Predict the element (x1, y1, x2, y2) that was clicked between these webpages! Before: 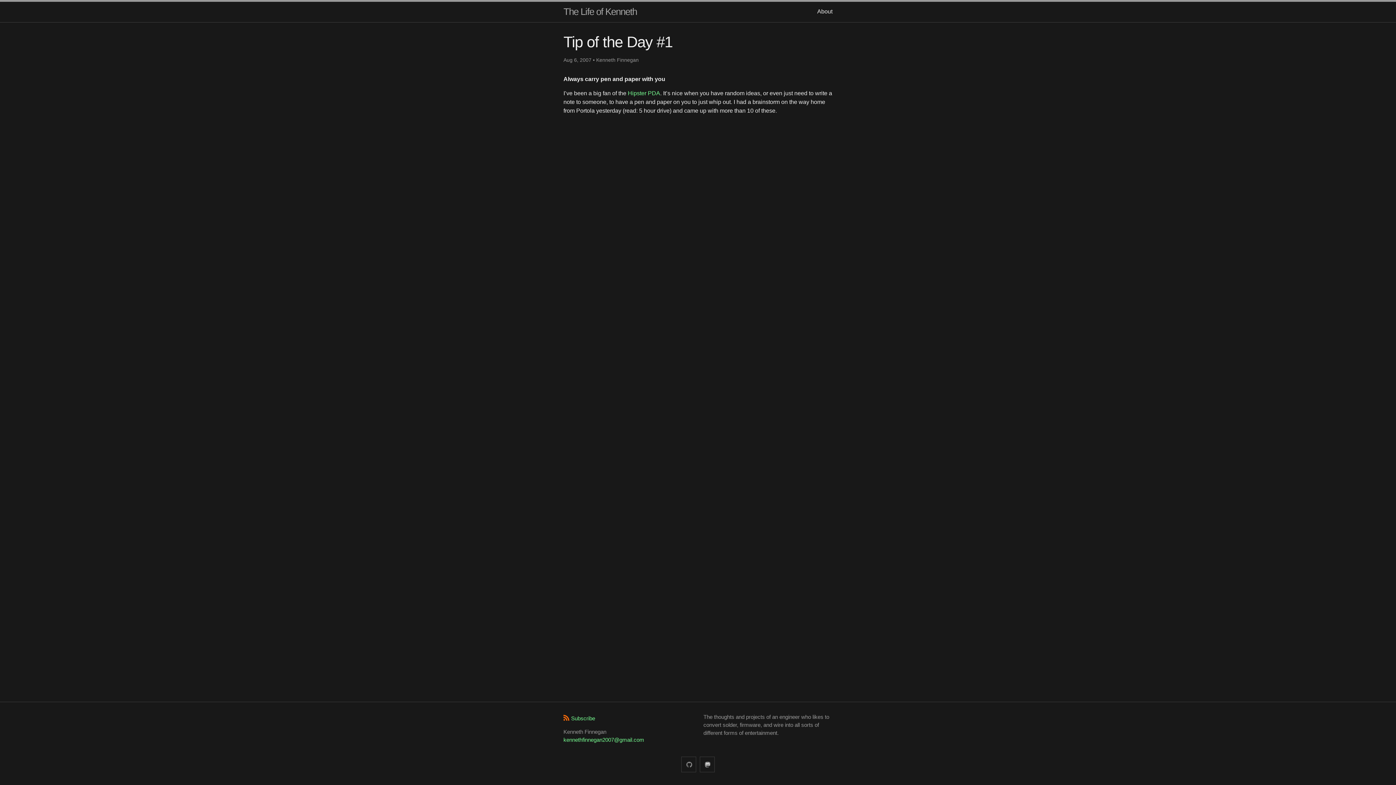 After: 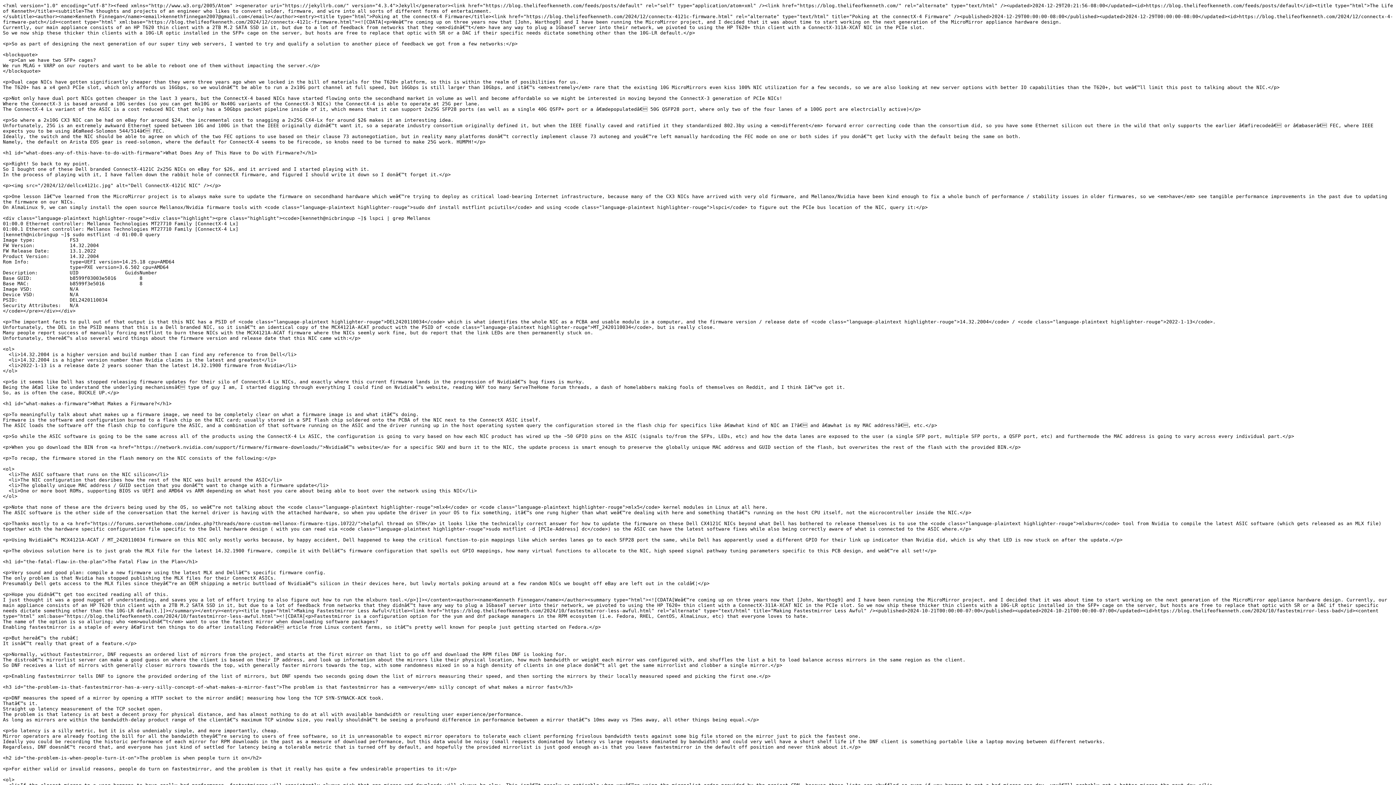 Action: bbox: (563, 715, 595, 721) label: Subscribe